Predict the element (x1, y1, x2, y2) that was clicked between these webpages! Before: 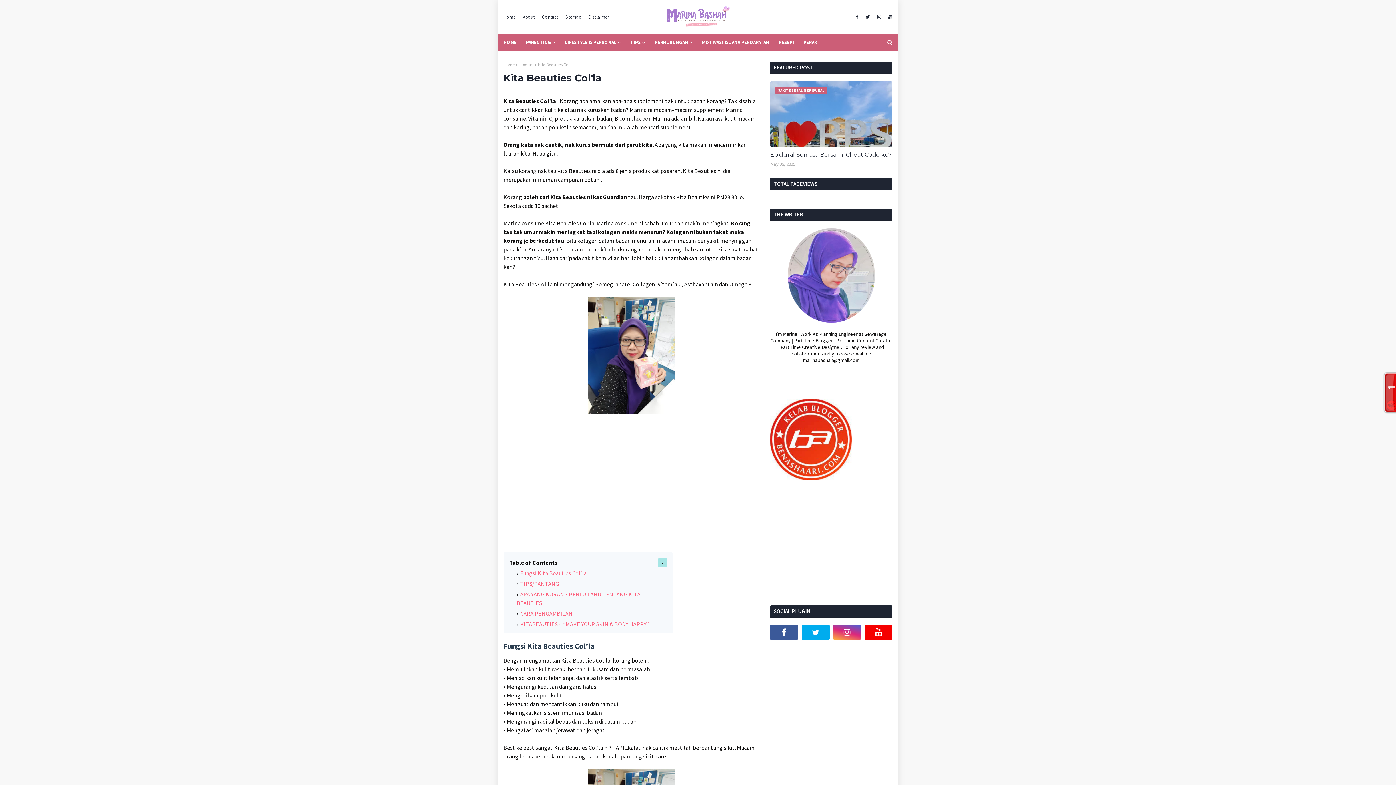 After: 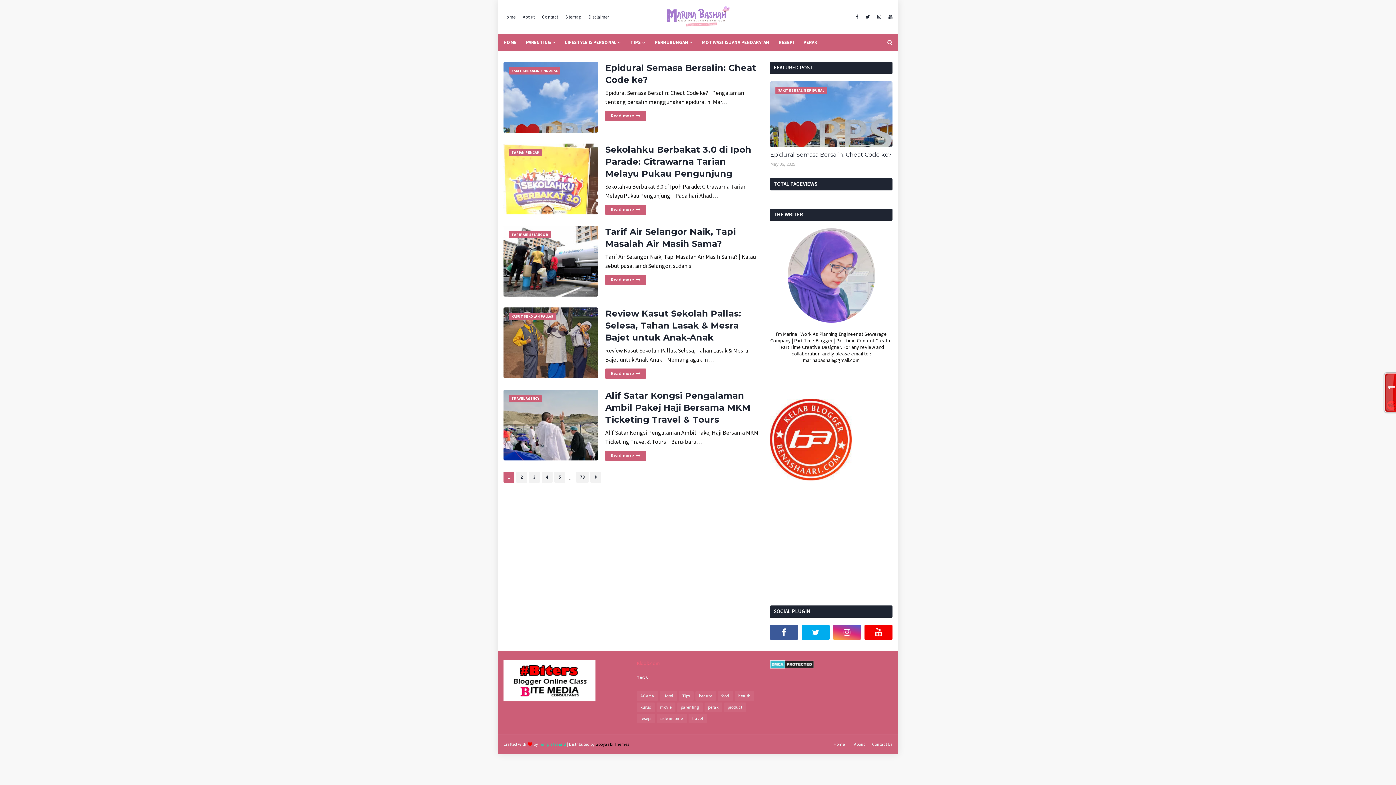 Action: bbox: (665, 5, 730, 28)